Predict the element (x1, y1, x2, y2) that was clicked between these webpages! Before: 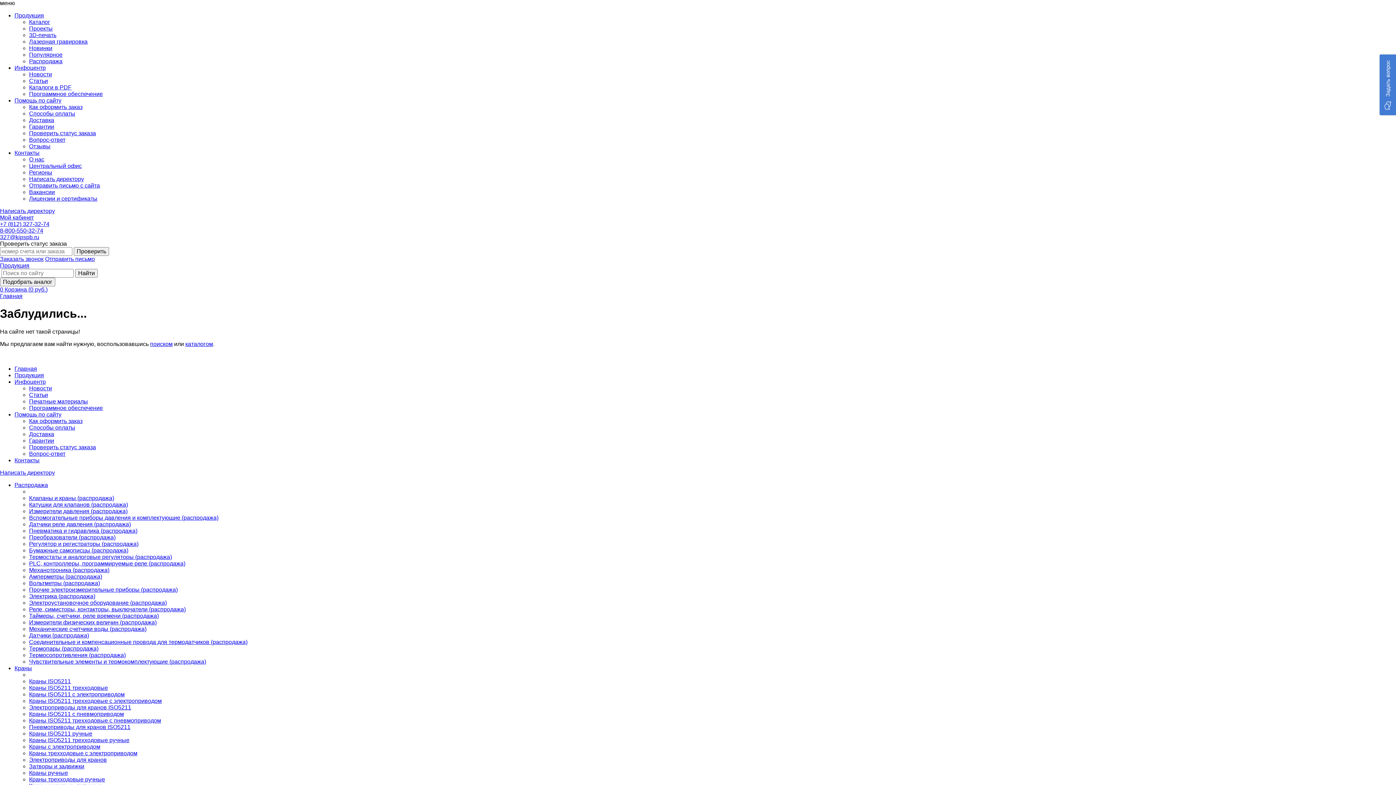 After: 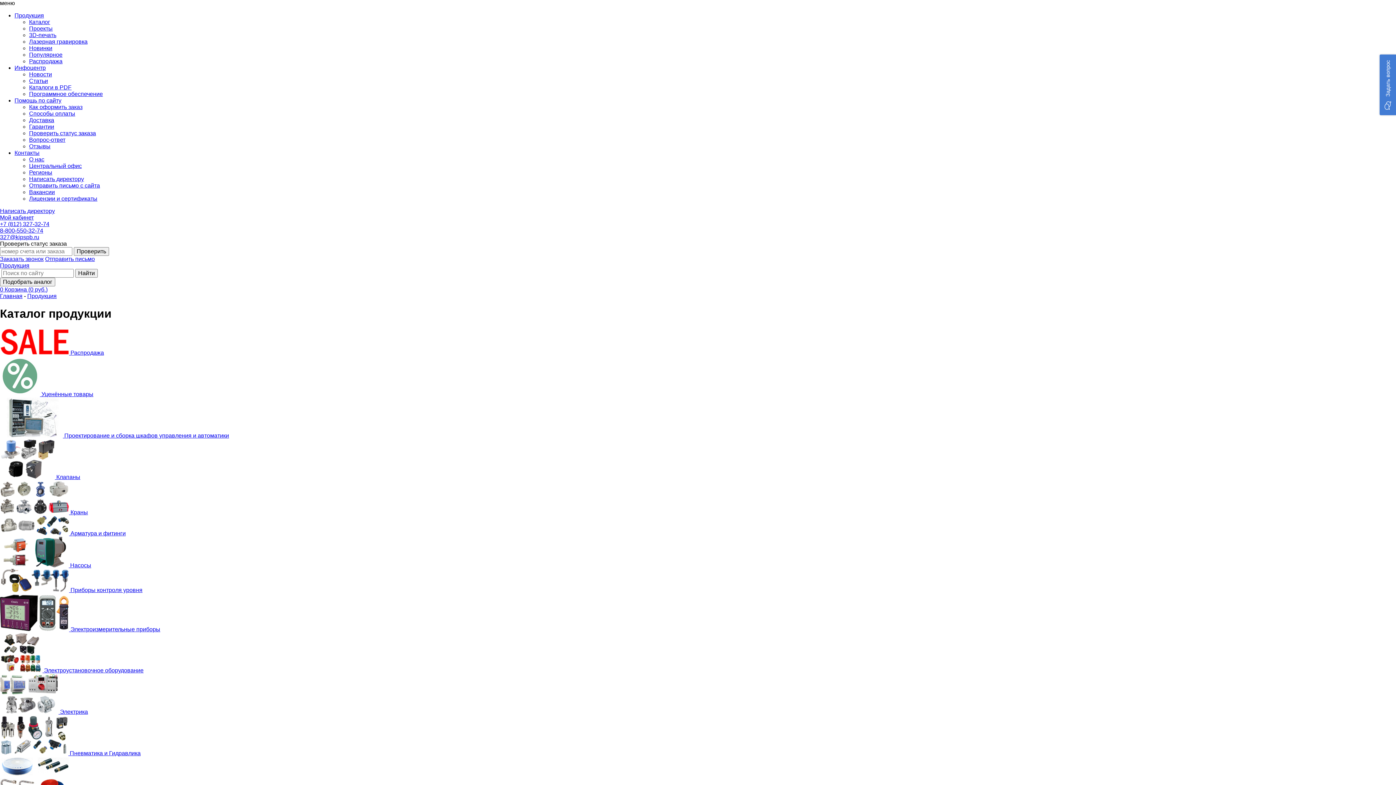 Action: bbox: (185, 341, 213, 347) label: каталогом